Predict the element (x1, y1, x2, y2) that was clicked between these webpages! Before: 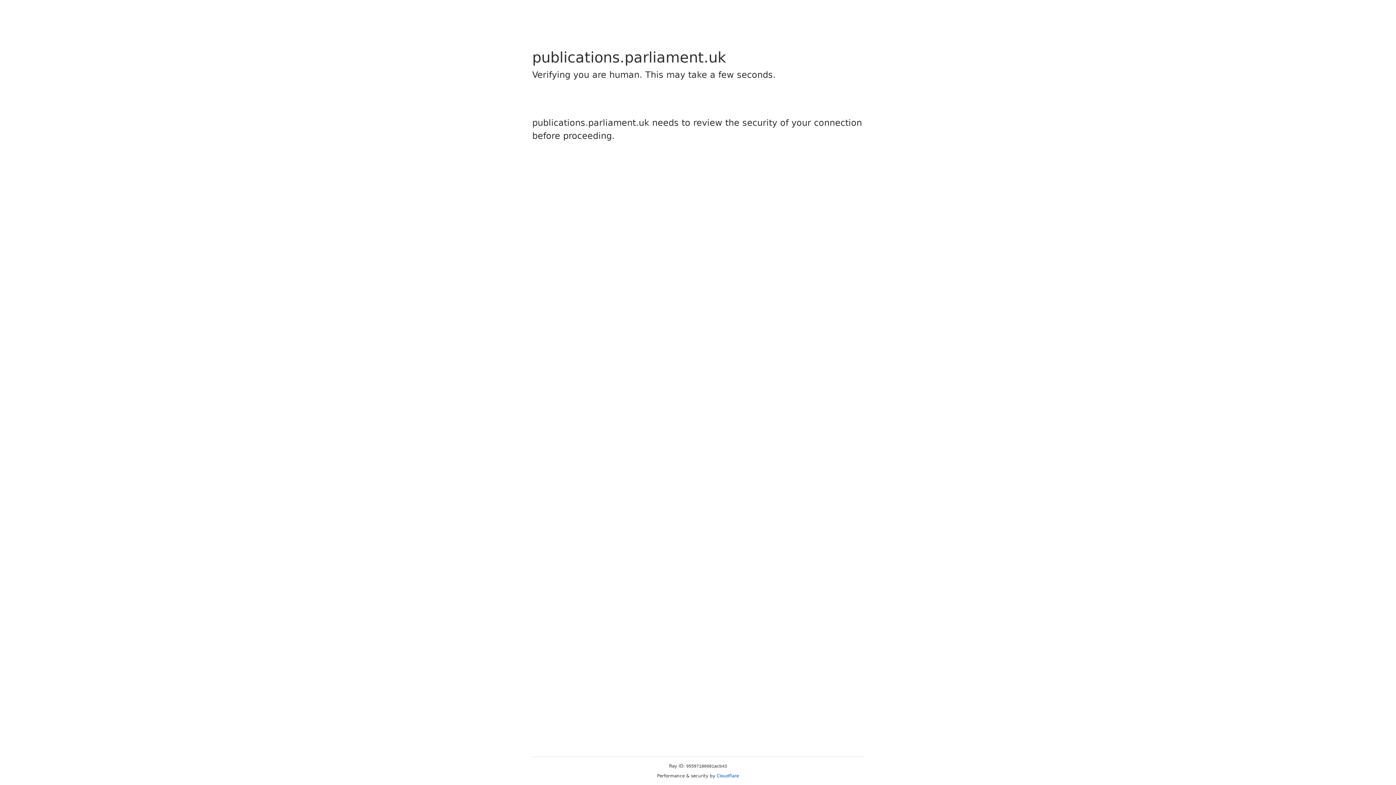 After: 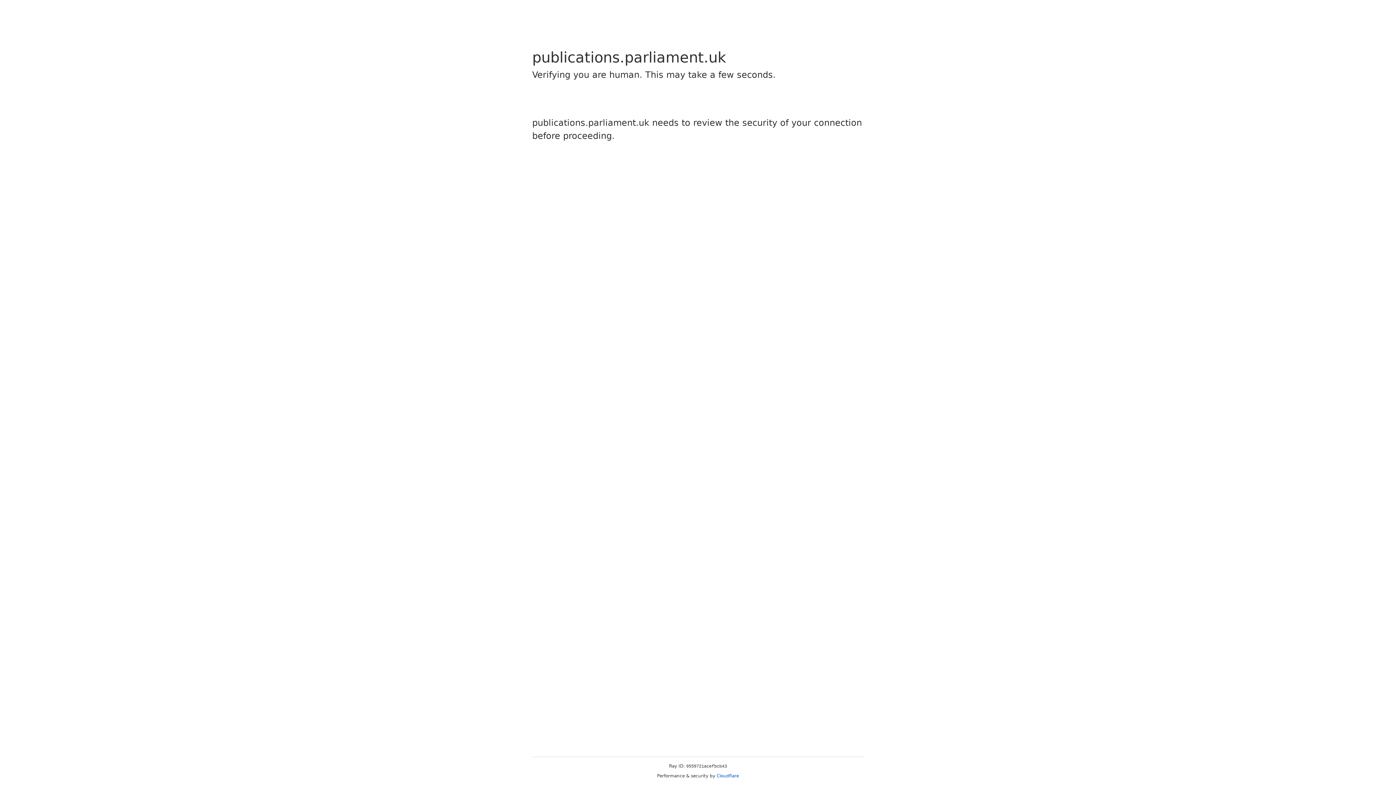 Action: label: Cloudflare bbox: (716, 773, 739, 778)